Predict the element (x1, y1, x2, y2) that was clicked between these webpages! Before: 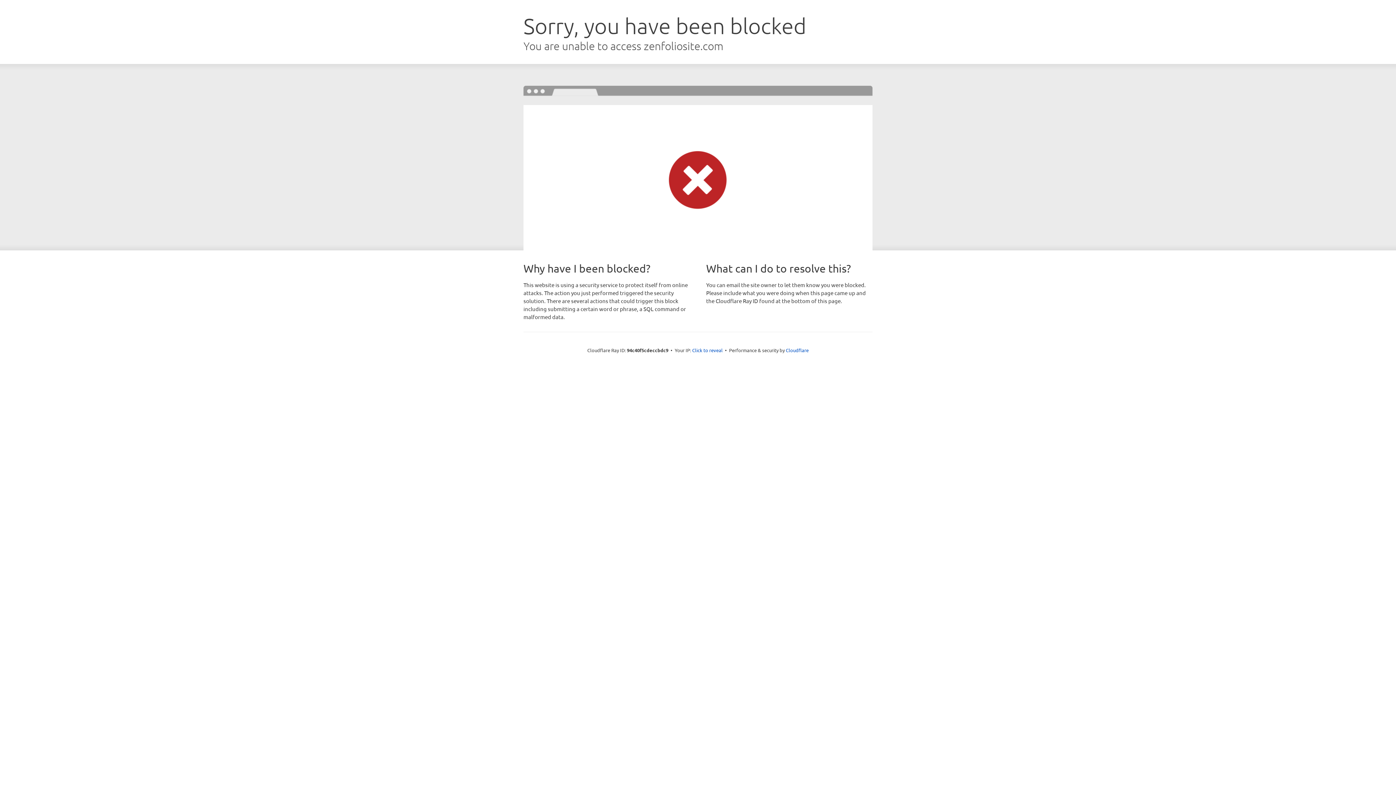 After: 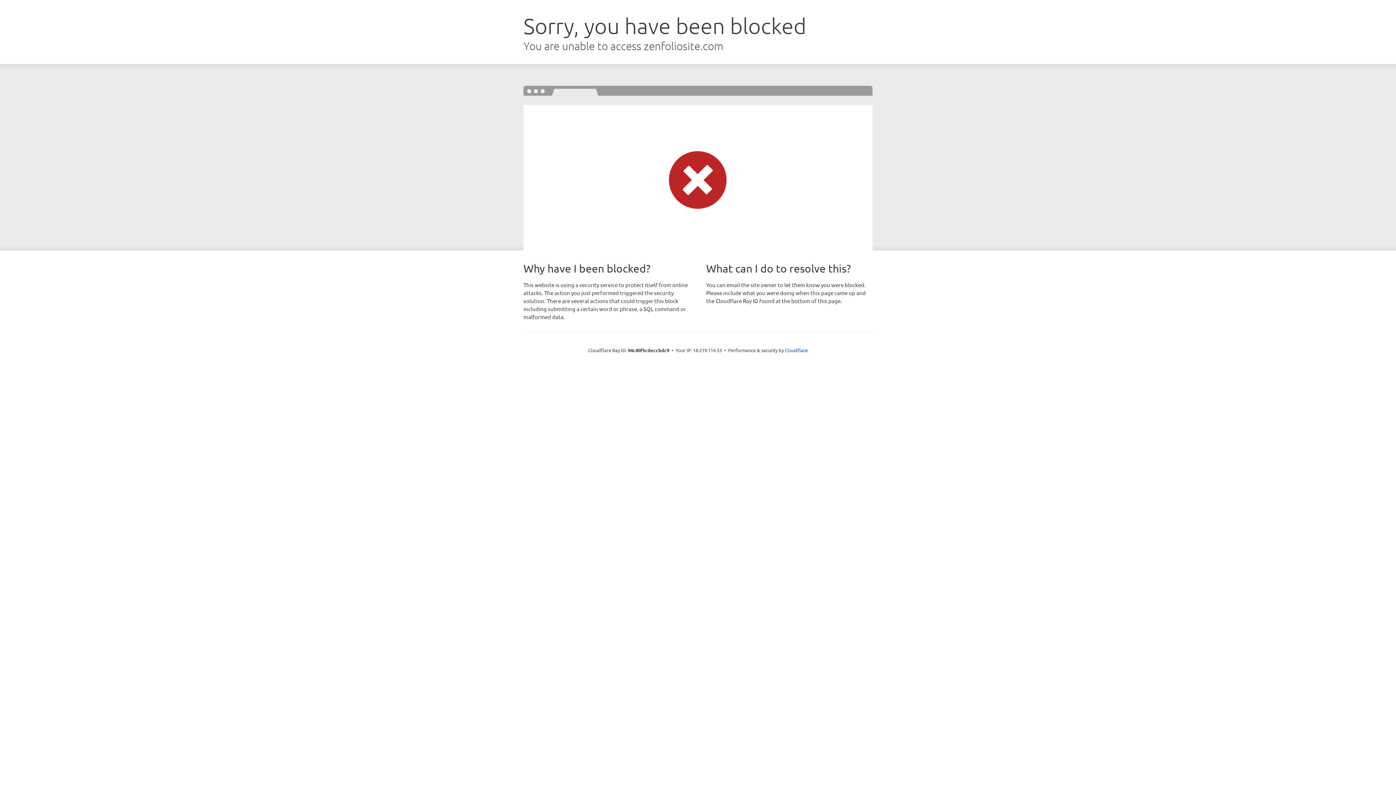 Action: label: Click to reveal bbox: (692, 346, 722, 353)